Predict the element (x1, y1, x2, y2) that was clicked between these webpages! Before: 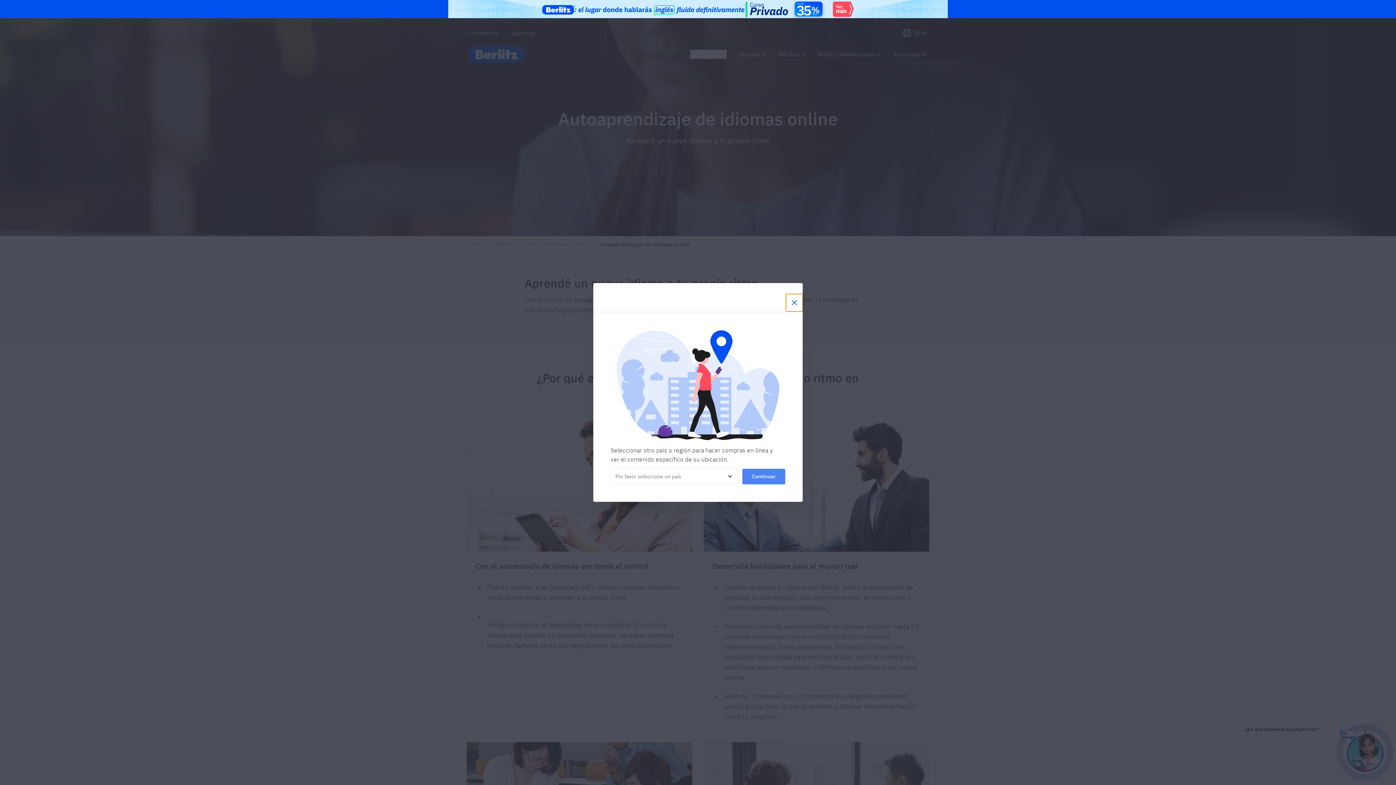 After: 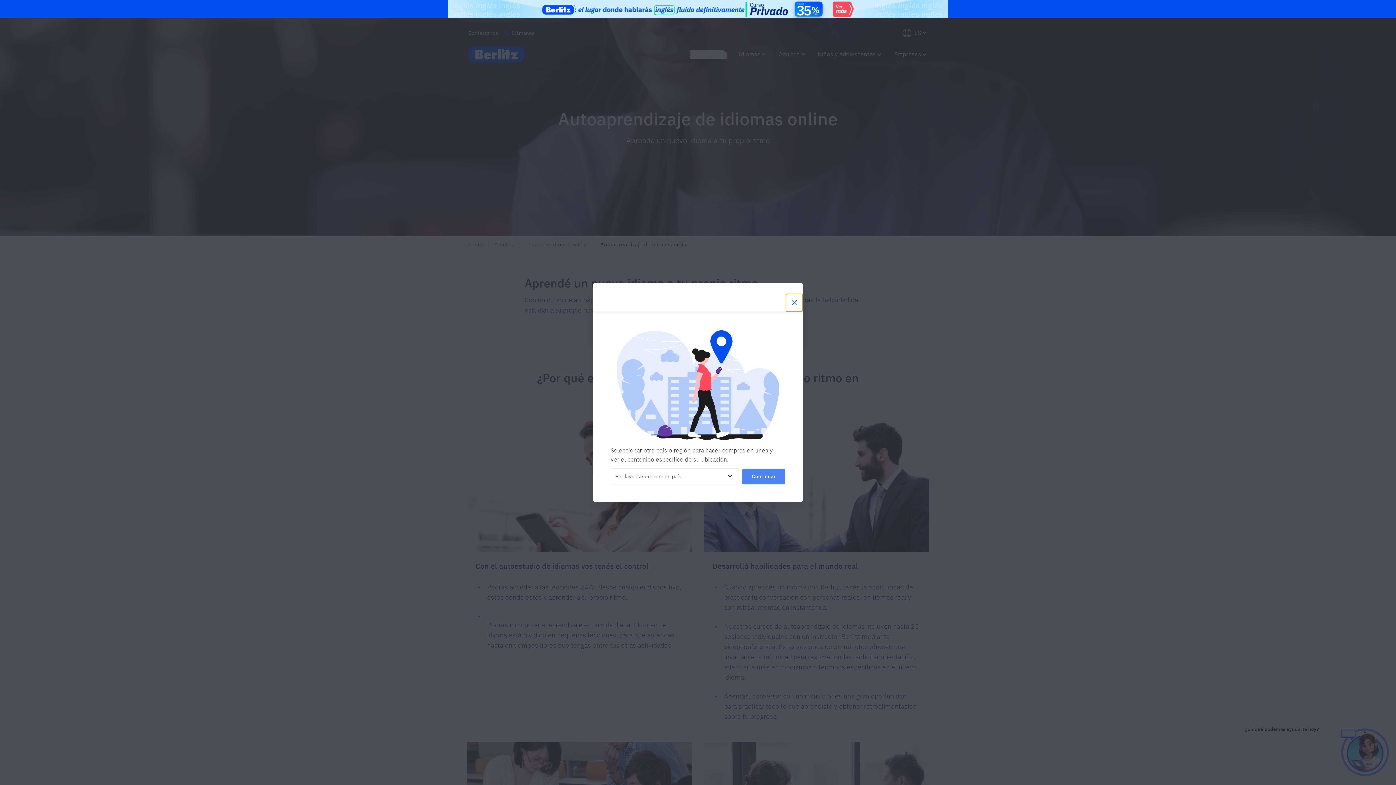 Action: bbox: (0, 0, 1396, 18)